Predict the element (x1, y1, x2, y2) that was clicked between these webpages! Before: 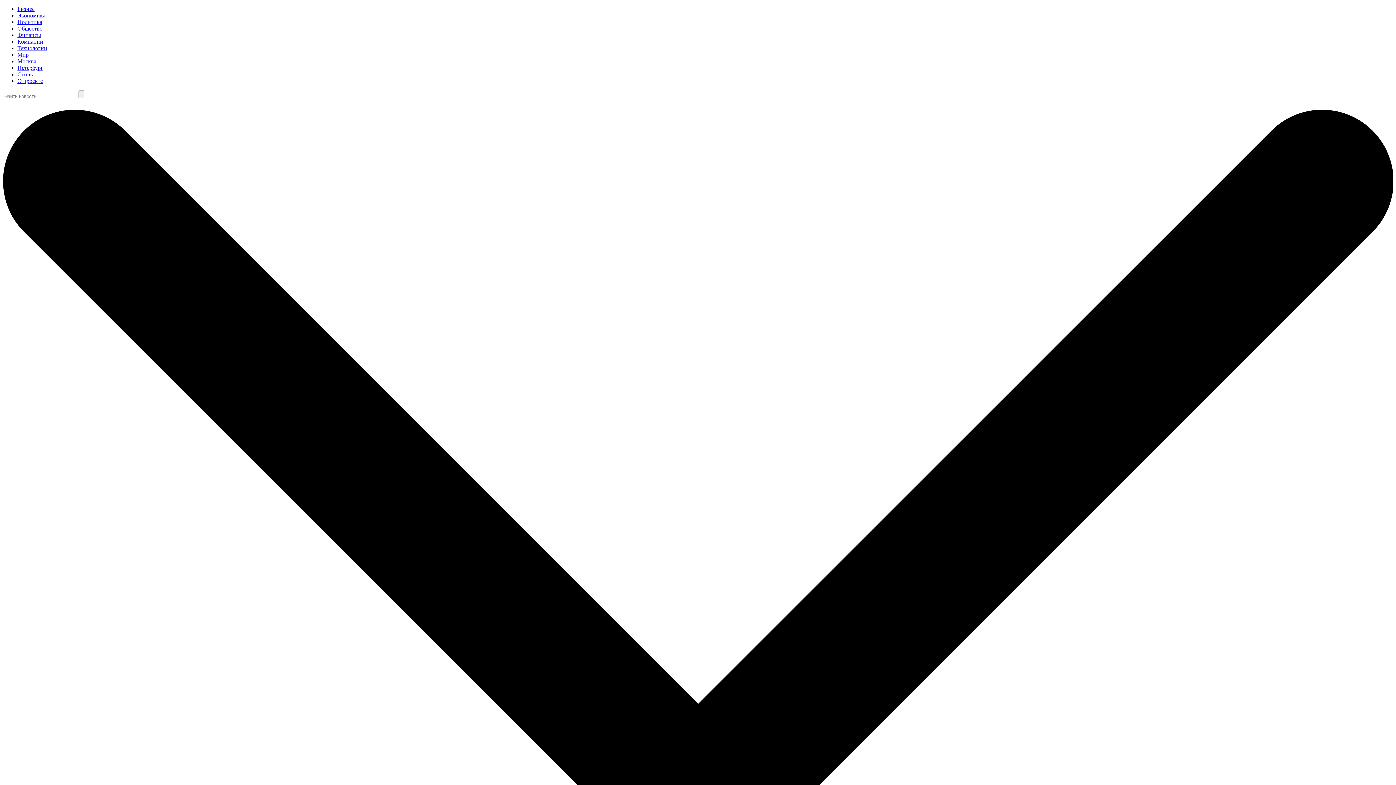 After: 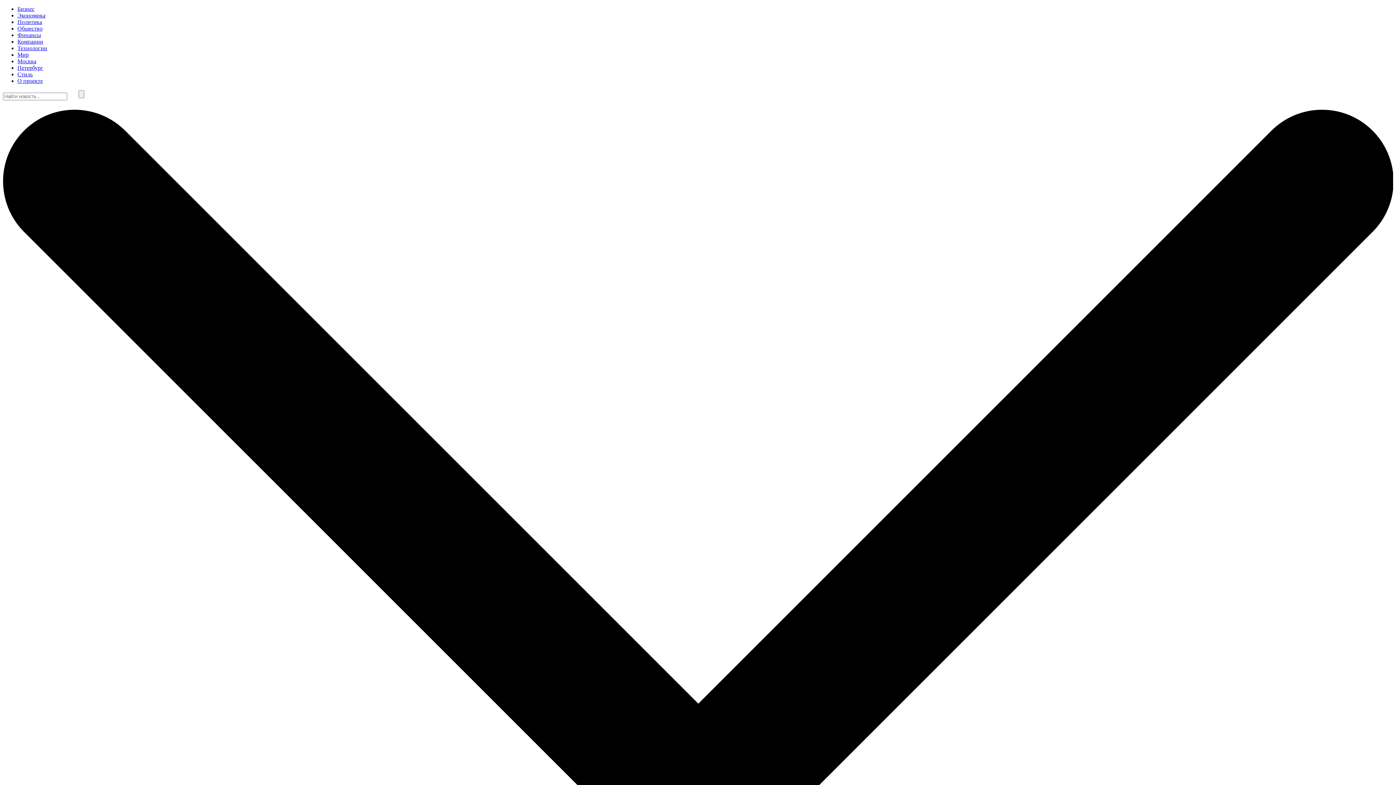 Action: bbox: (17, 71, 32, 77) label: Стиль